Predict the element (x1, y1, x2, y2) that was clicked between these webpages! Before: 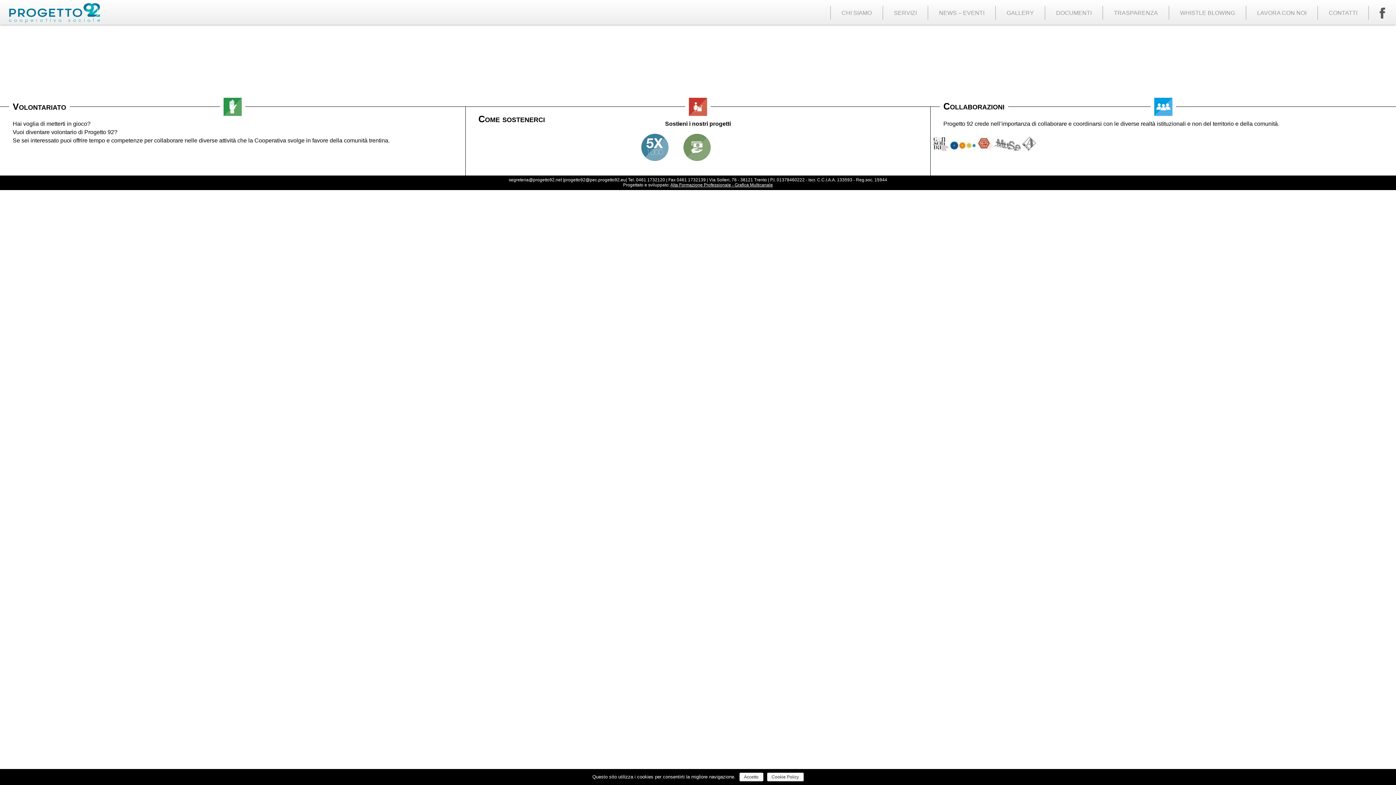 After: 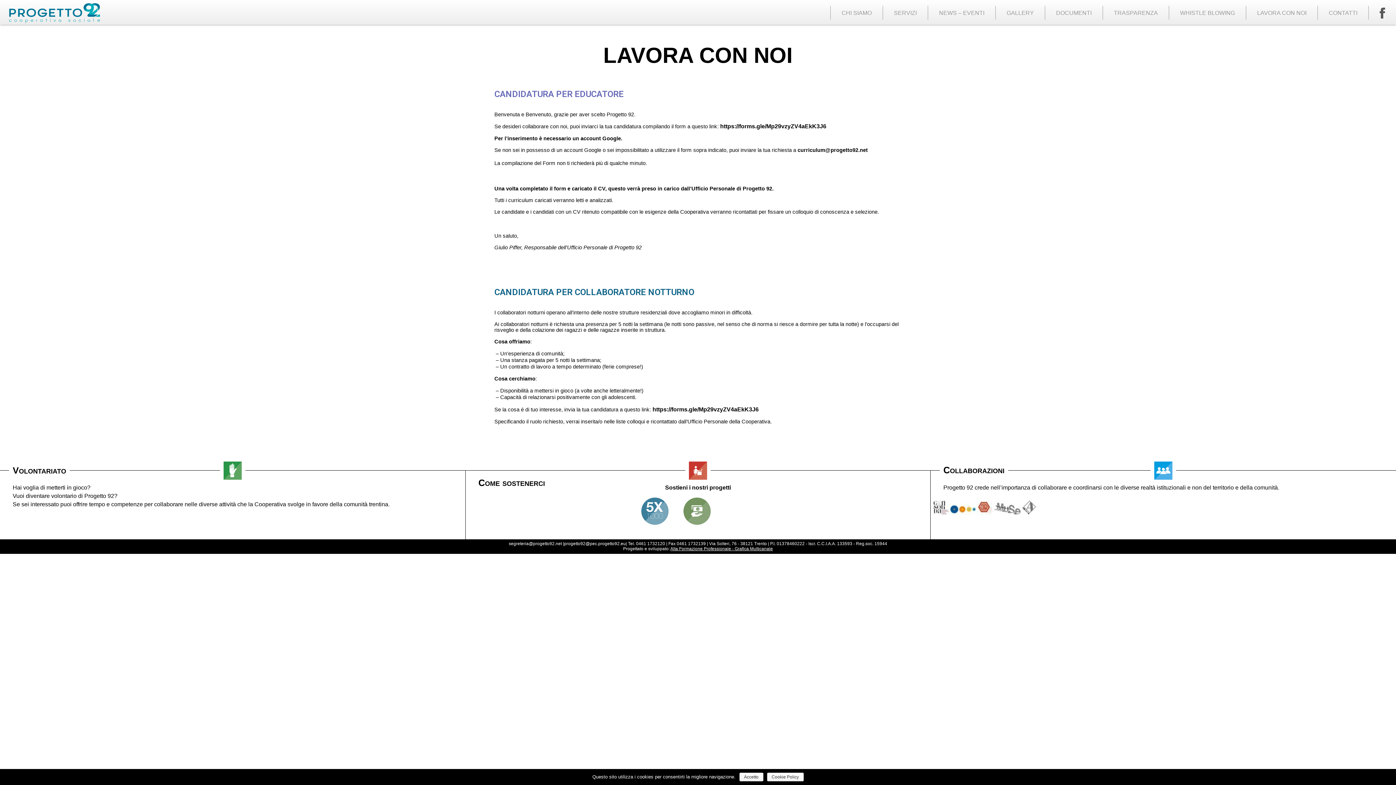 Action: bbox: (1246, 9, 1317, 16) label: LAVORA CON NOI